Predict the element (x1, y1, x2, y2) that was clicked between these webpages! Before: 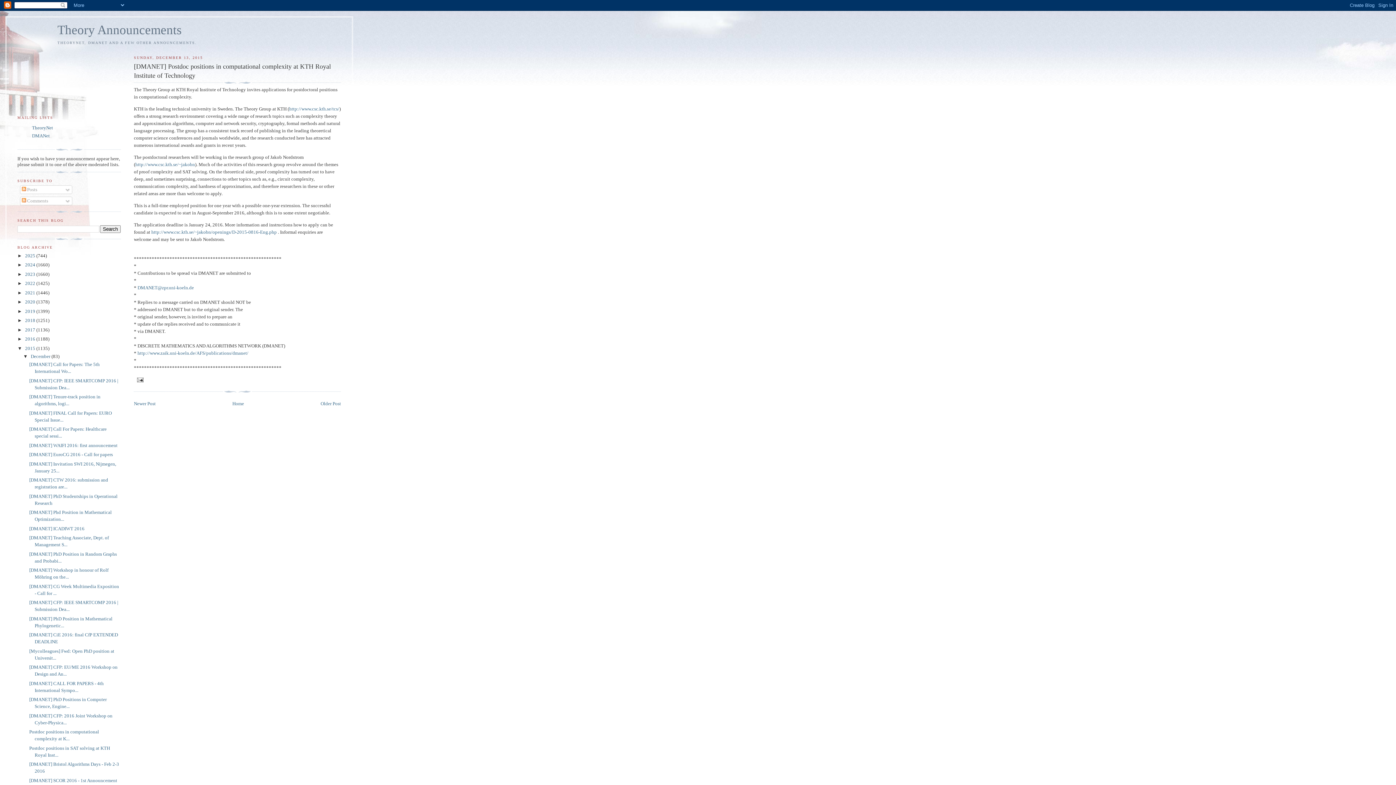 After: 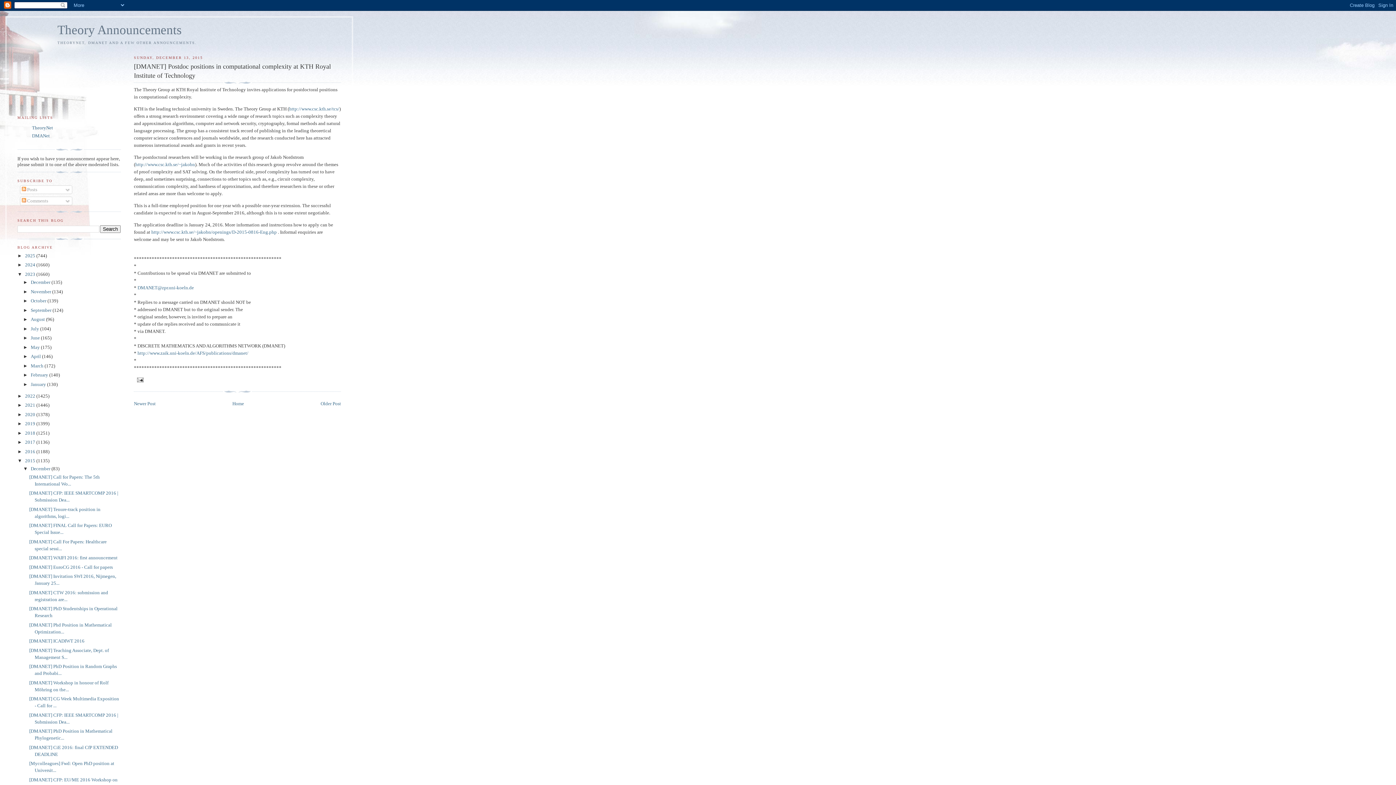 Action: bbox: (17, 271, 25, 277) label: ►  